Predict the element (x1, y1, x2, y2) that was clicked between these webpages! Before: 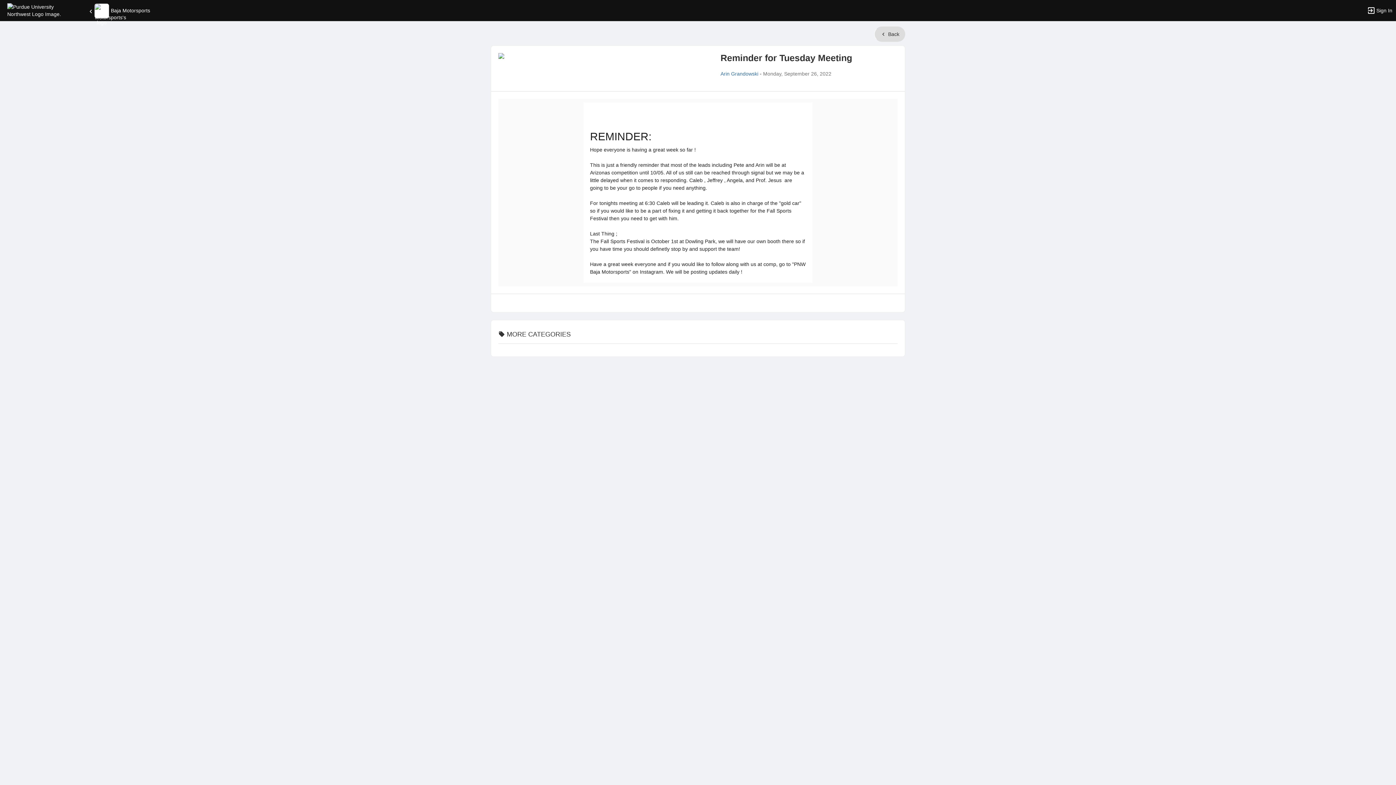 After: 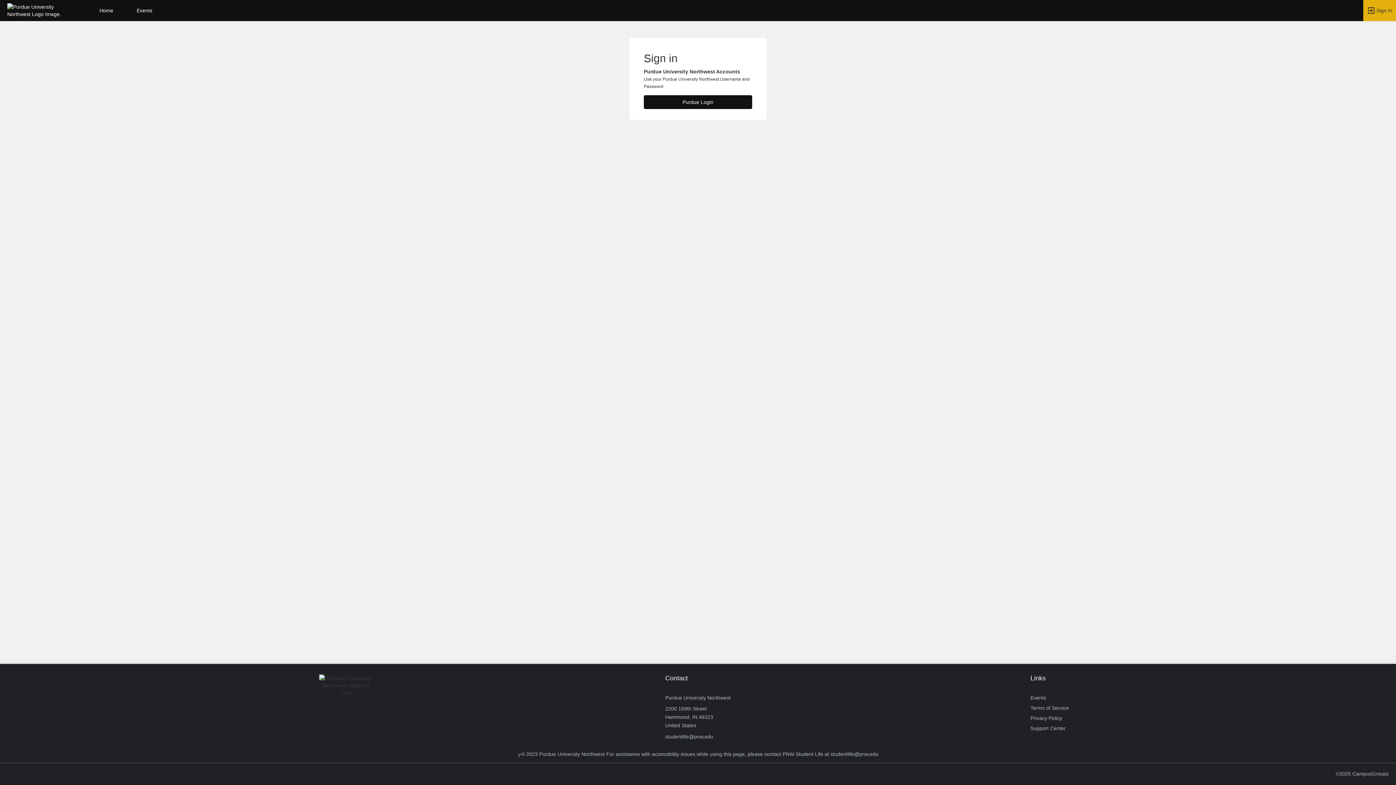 Action: label: Authored by Arin Grandowski. Click to view author's profile. bbox: (720, 70, 758, 76)